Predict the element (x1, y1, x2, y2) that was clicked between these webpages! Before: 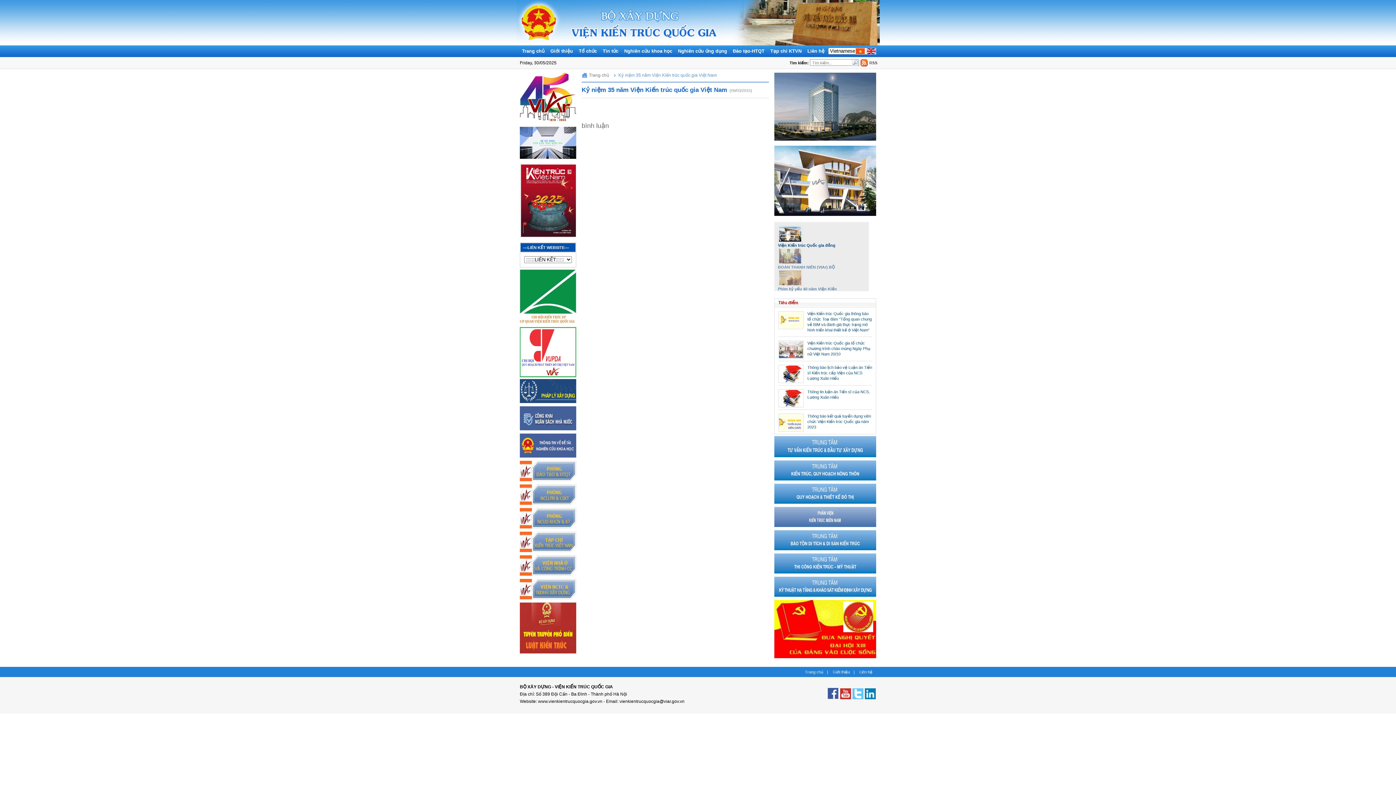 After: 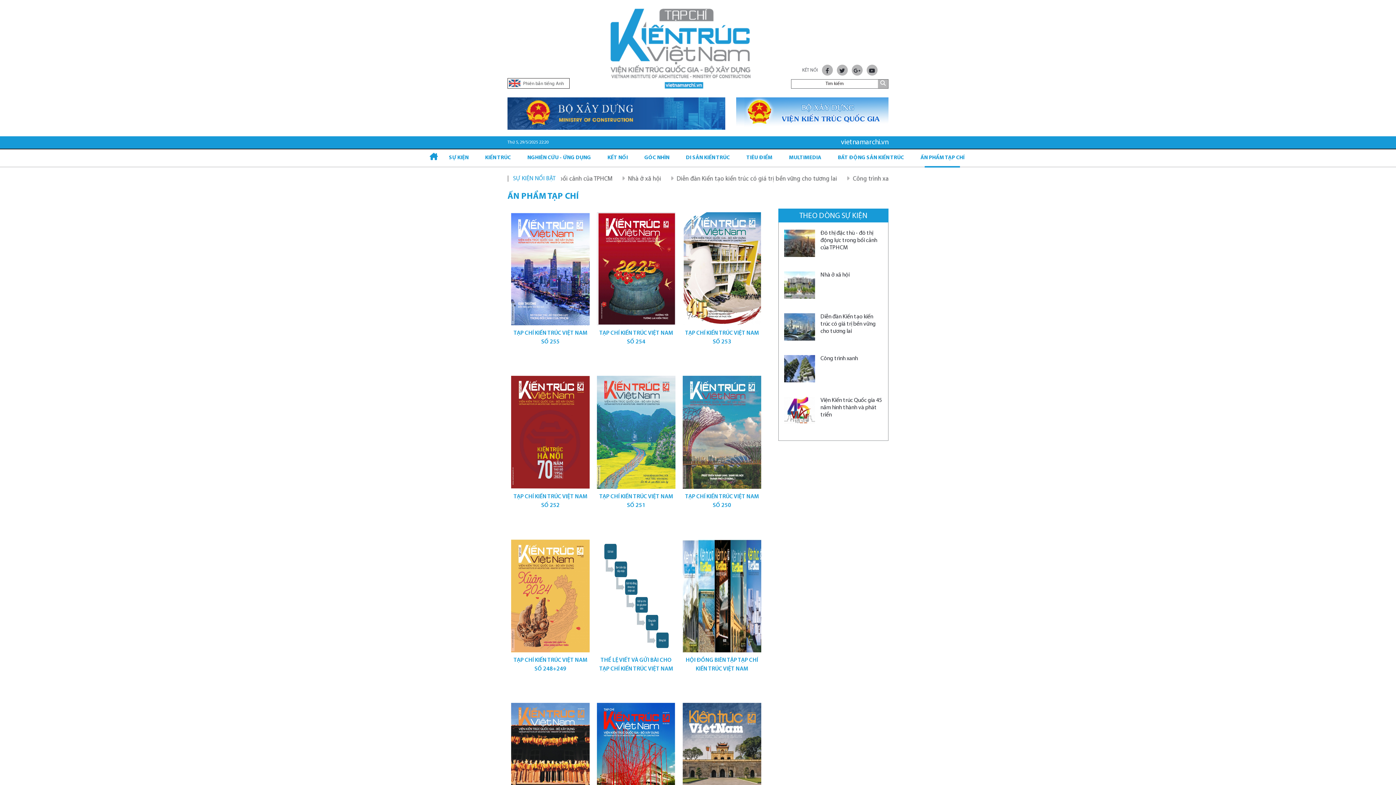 Action: bbox: (520, 233, 576, 238)